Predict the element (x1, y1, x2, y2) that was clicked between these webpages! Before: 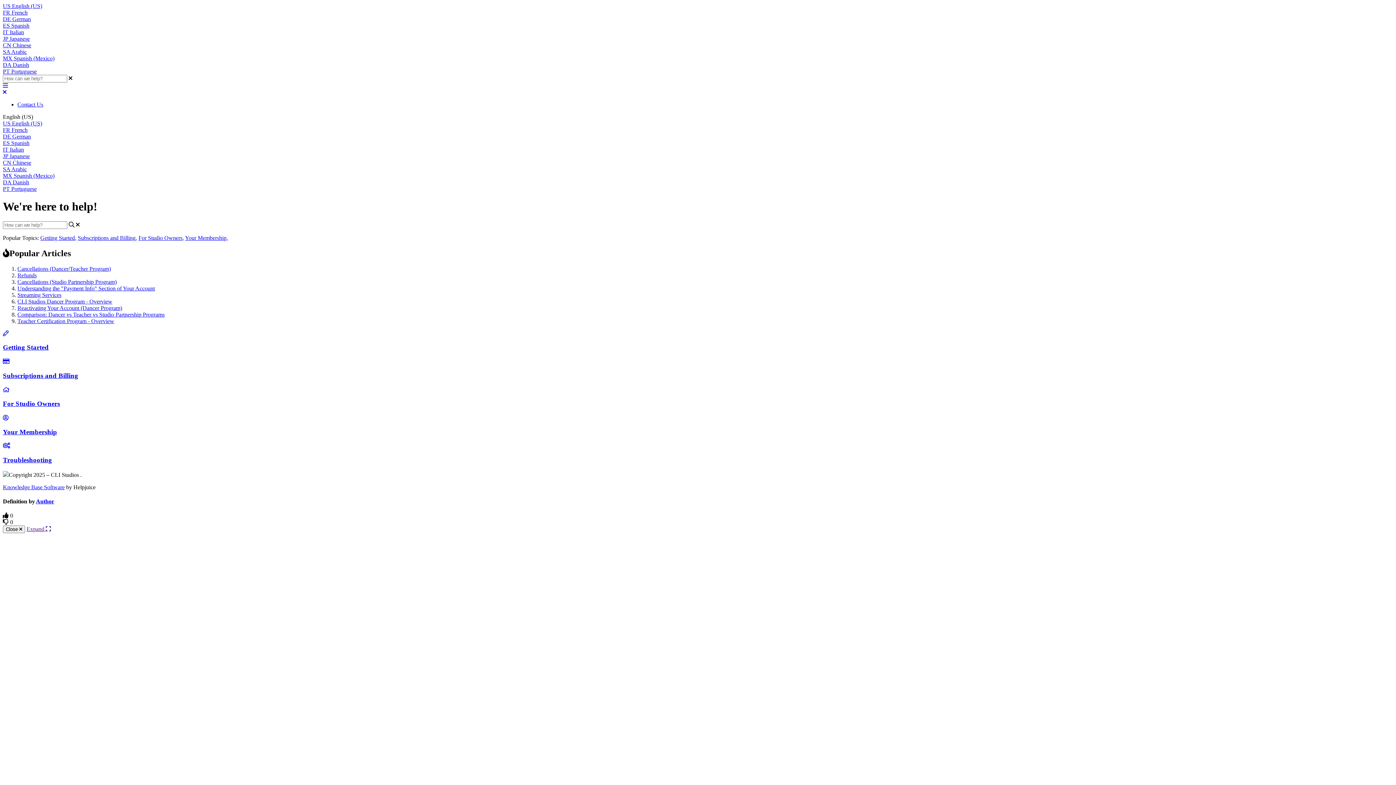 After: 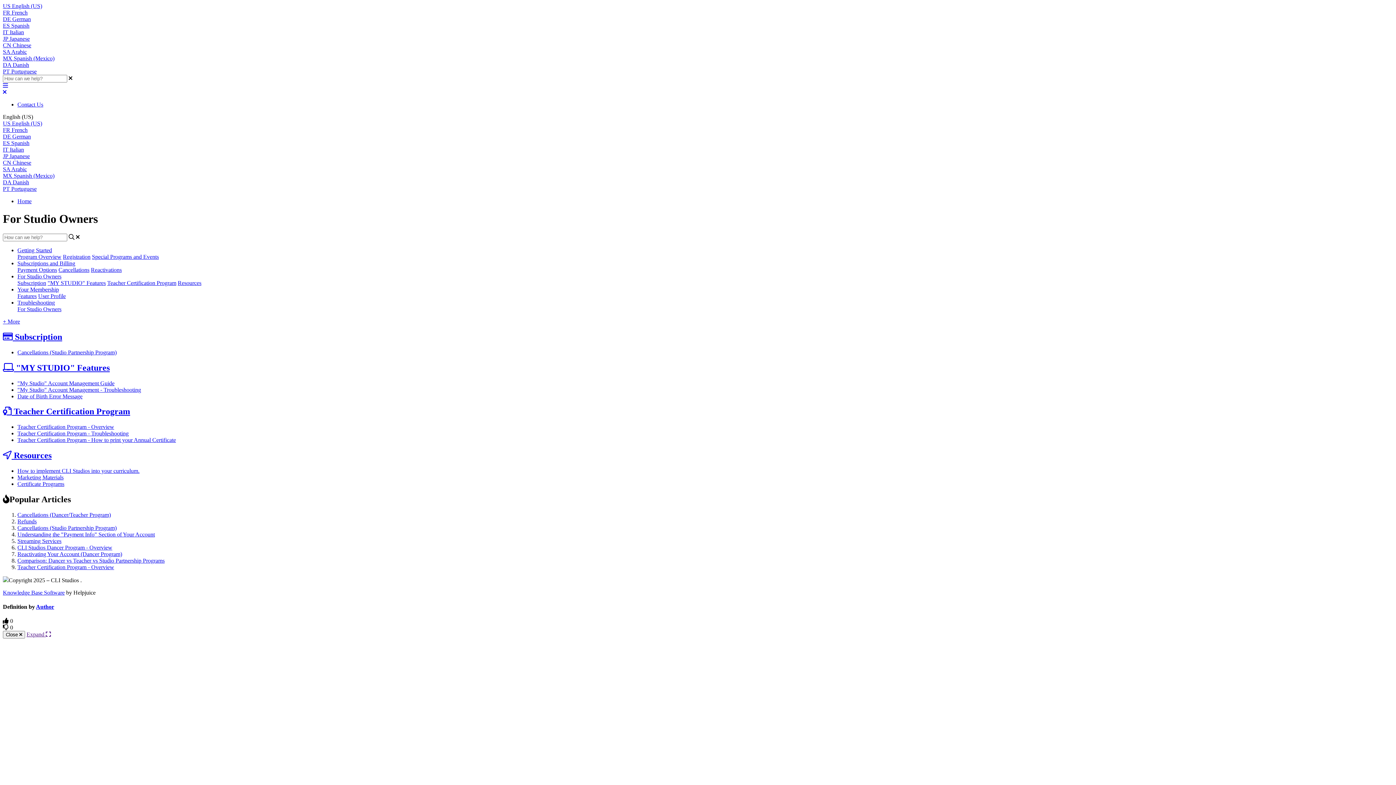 Action: bbox: (138, 234, 184, 241) label: For Studio Owners,